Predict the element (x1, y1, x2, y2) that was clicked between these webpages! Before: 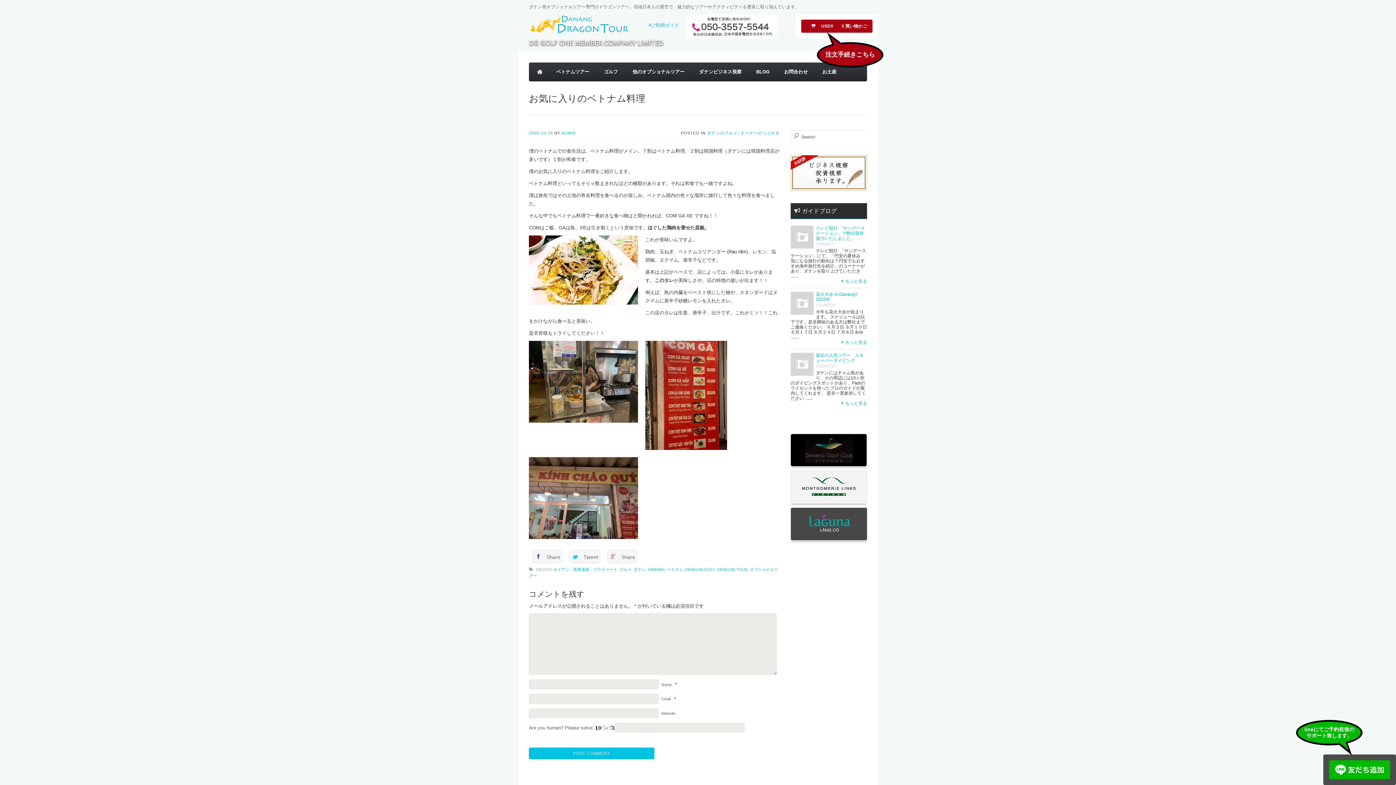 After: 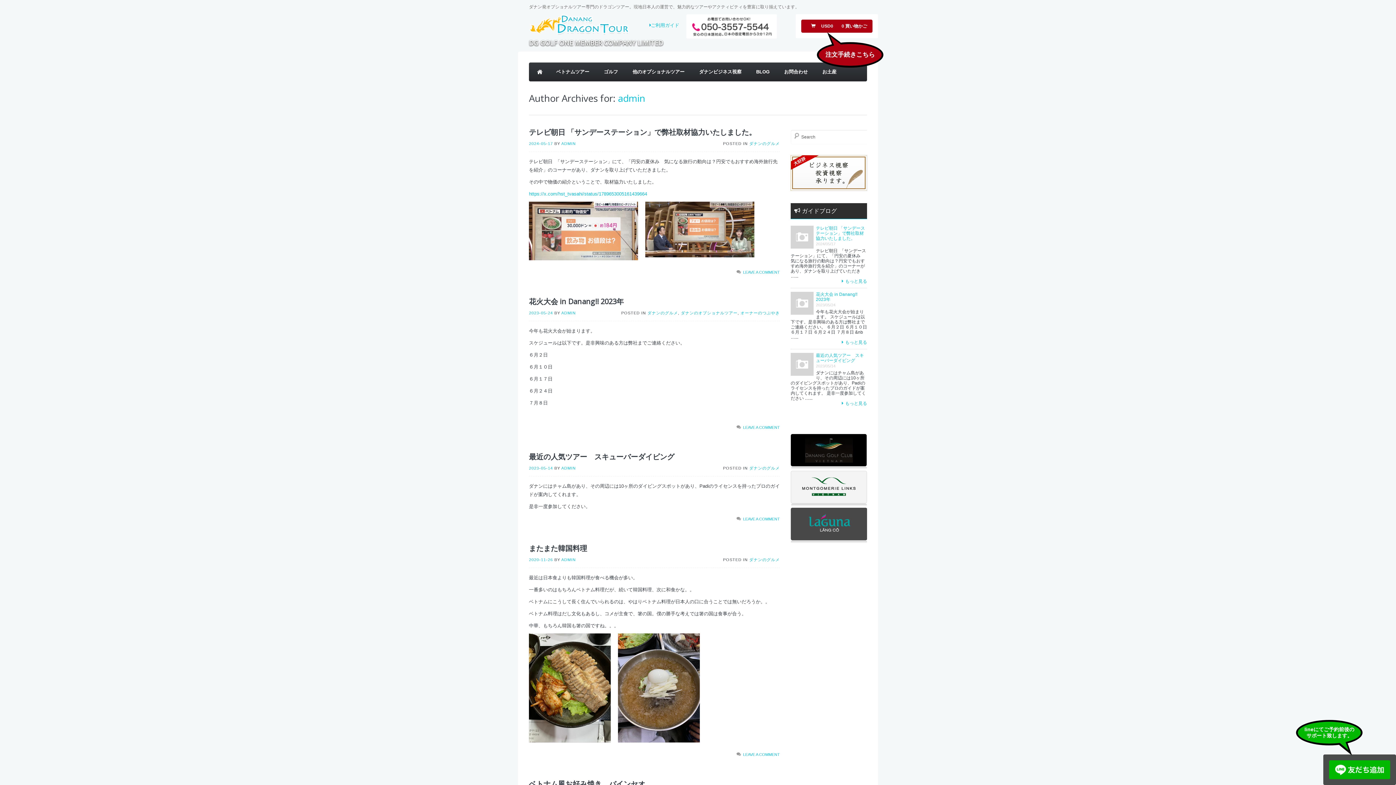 Action: bbox: (561, 130, 576, 135) label: ADMIN